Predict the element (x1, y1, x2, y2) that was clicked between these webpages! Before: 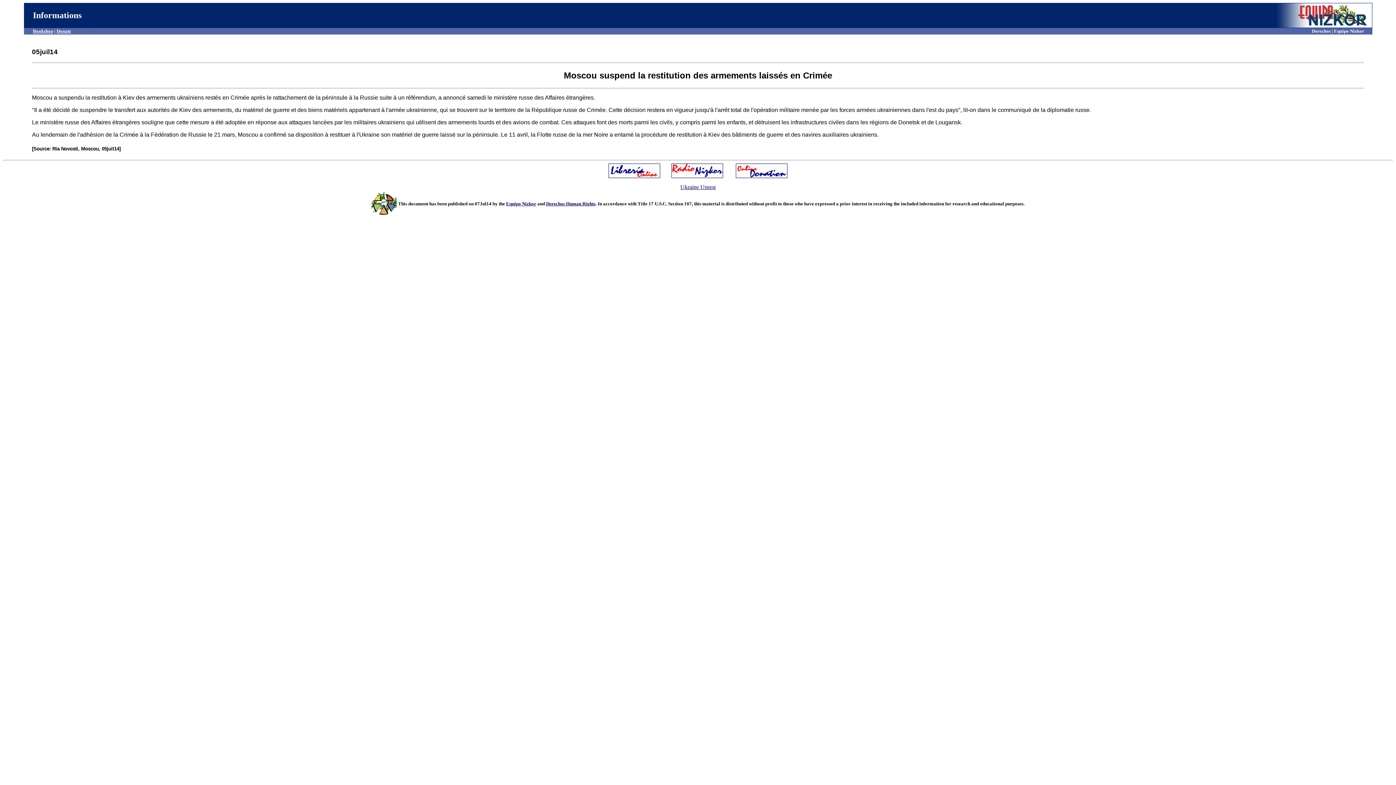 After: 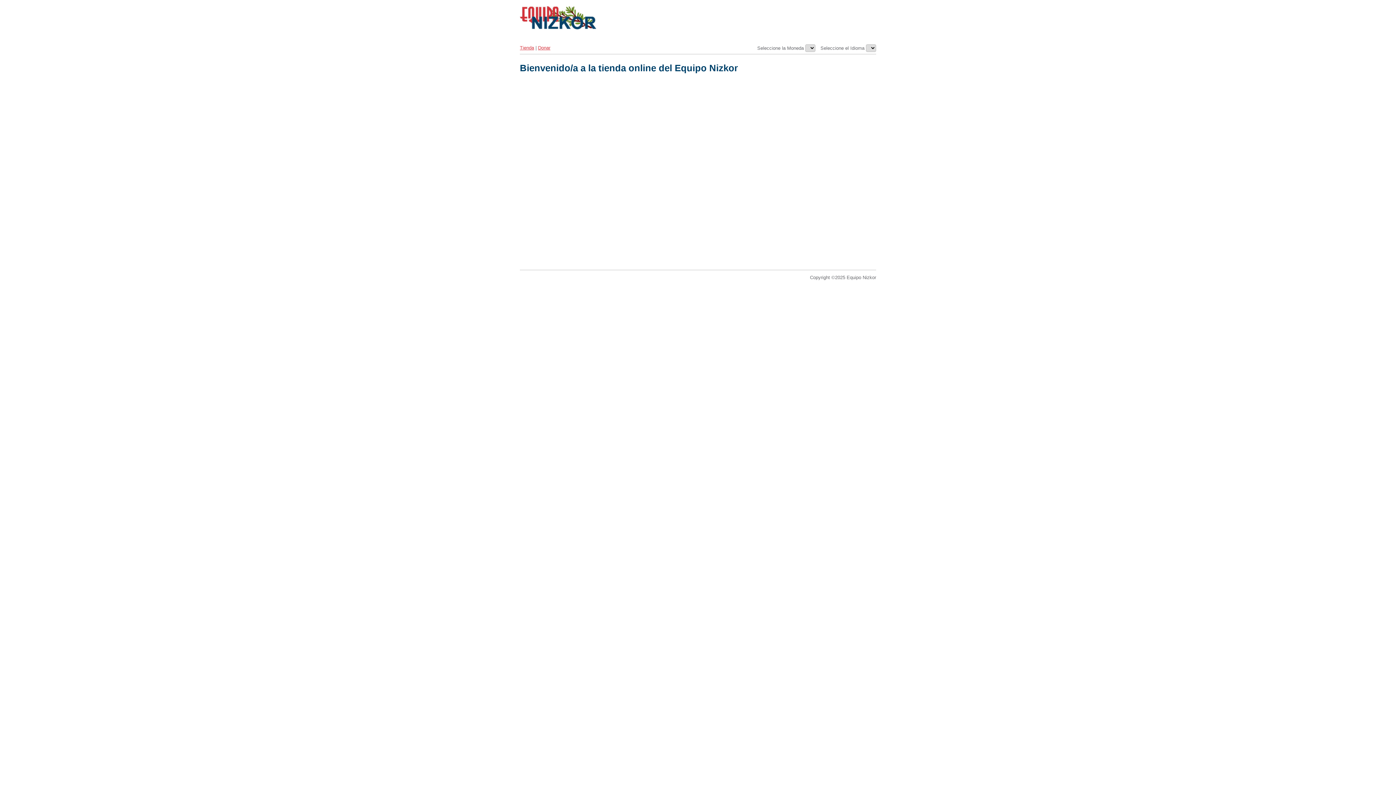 Action: bbox: (608, 165, 660, 171)